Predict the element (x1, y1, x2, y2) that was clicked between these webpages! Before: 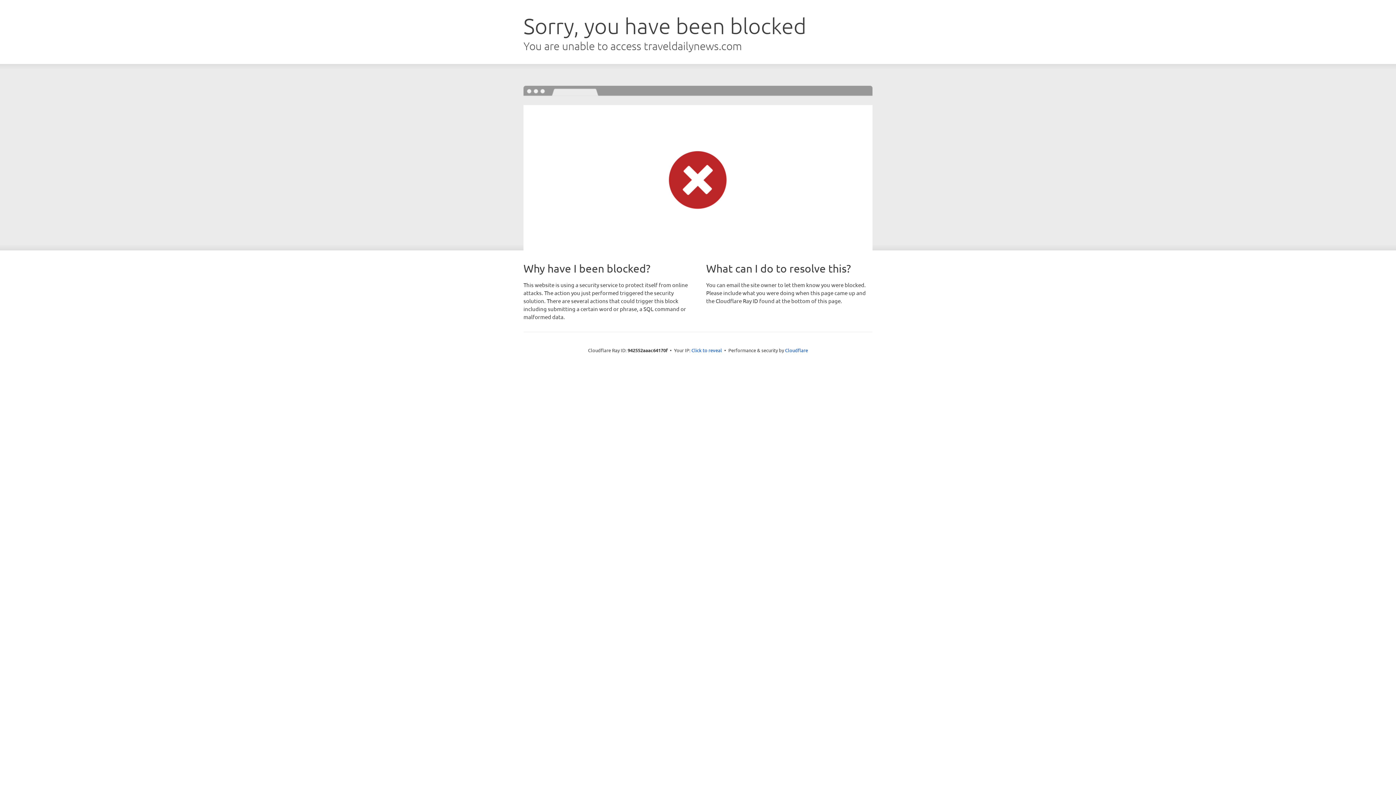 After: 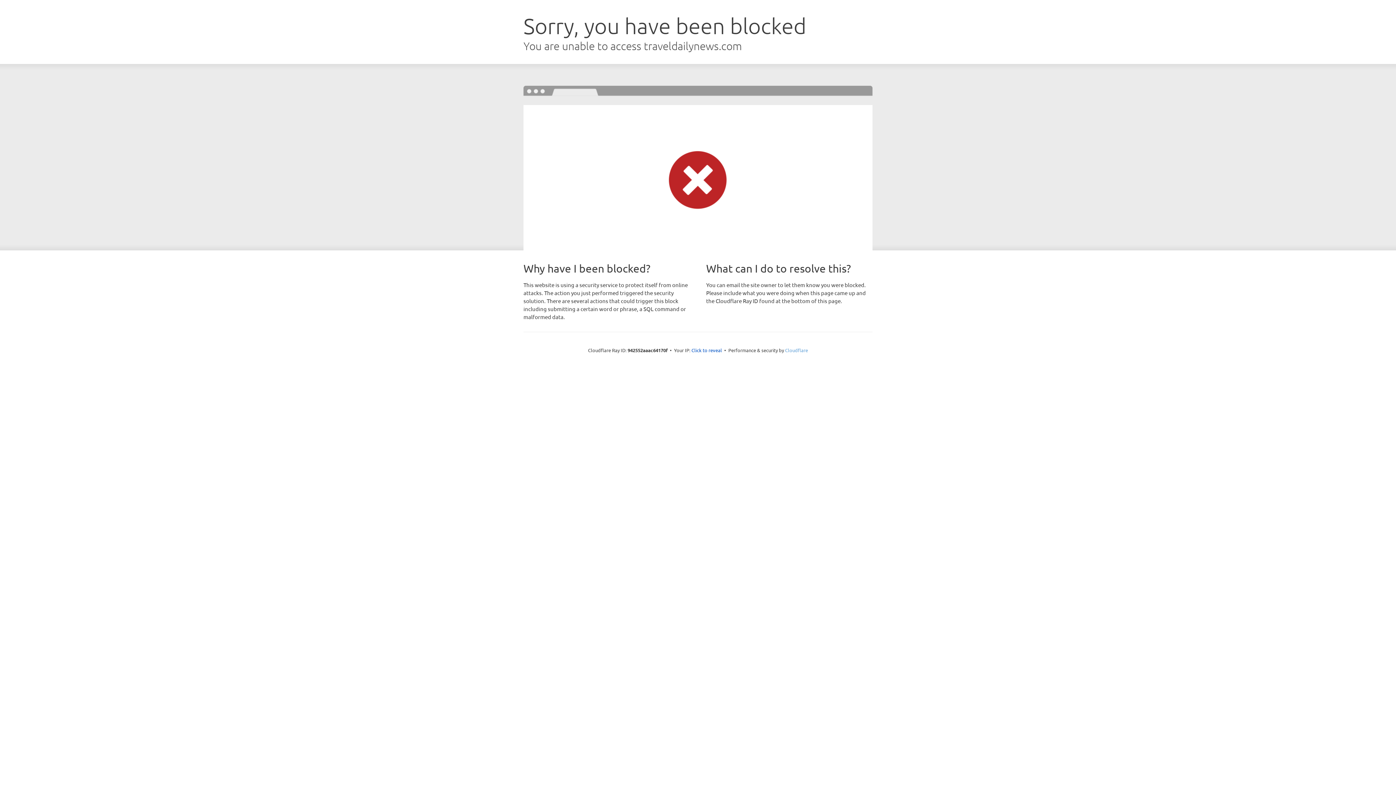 Action: label: Cloudflare bbox: (785, 347, 808, 353)